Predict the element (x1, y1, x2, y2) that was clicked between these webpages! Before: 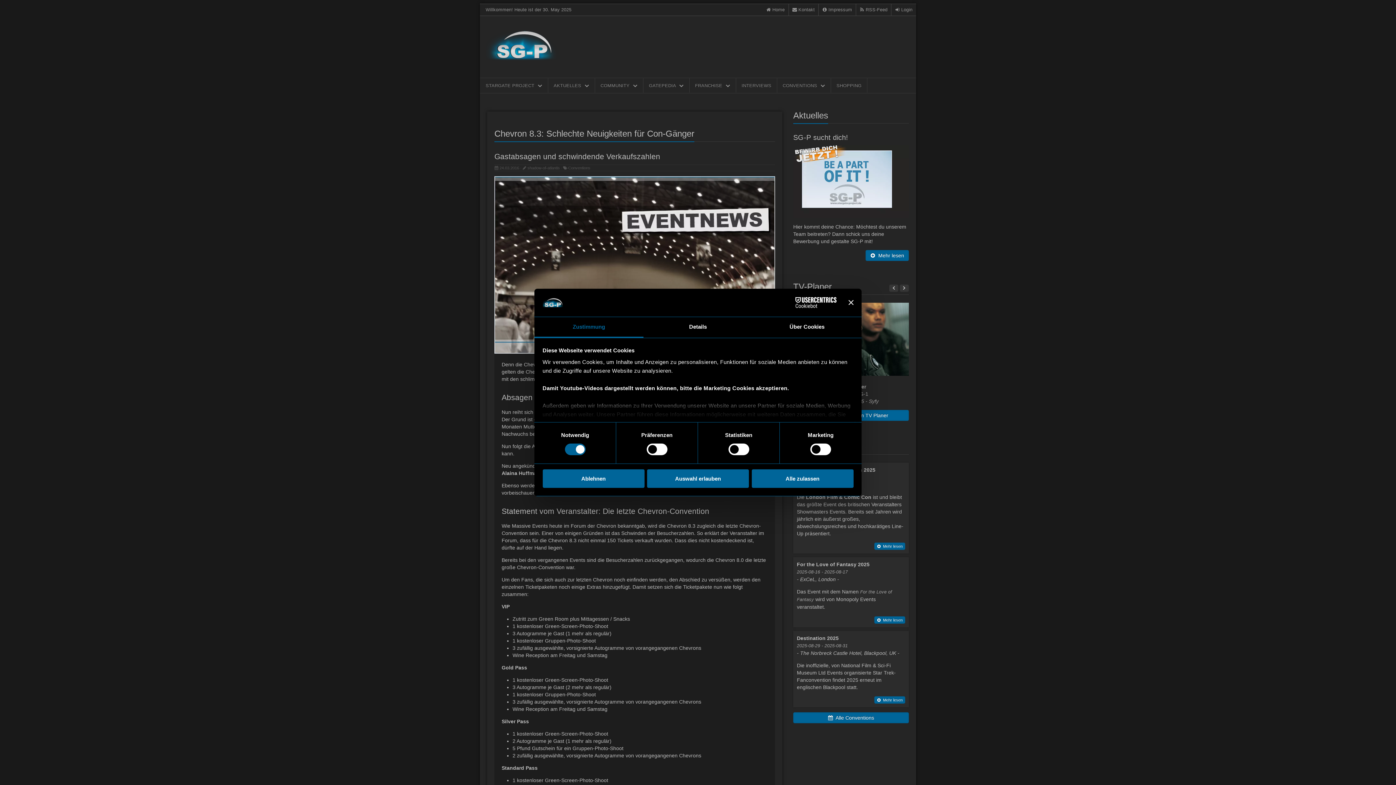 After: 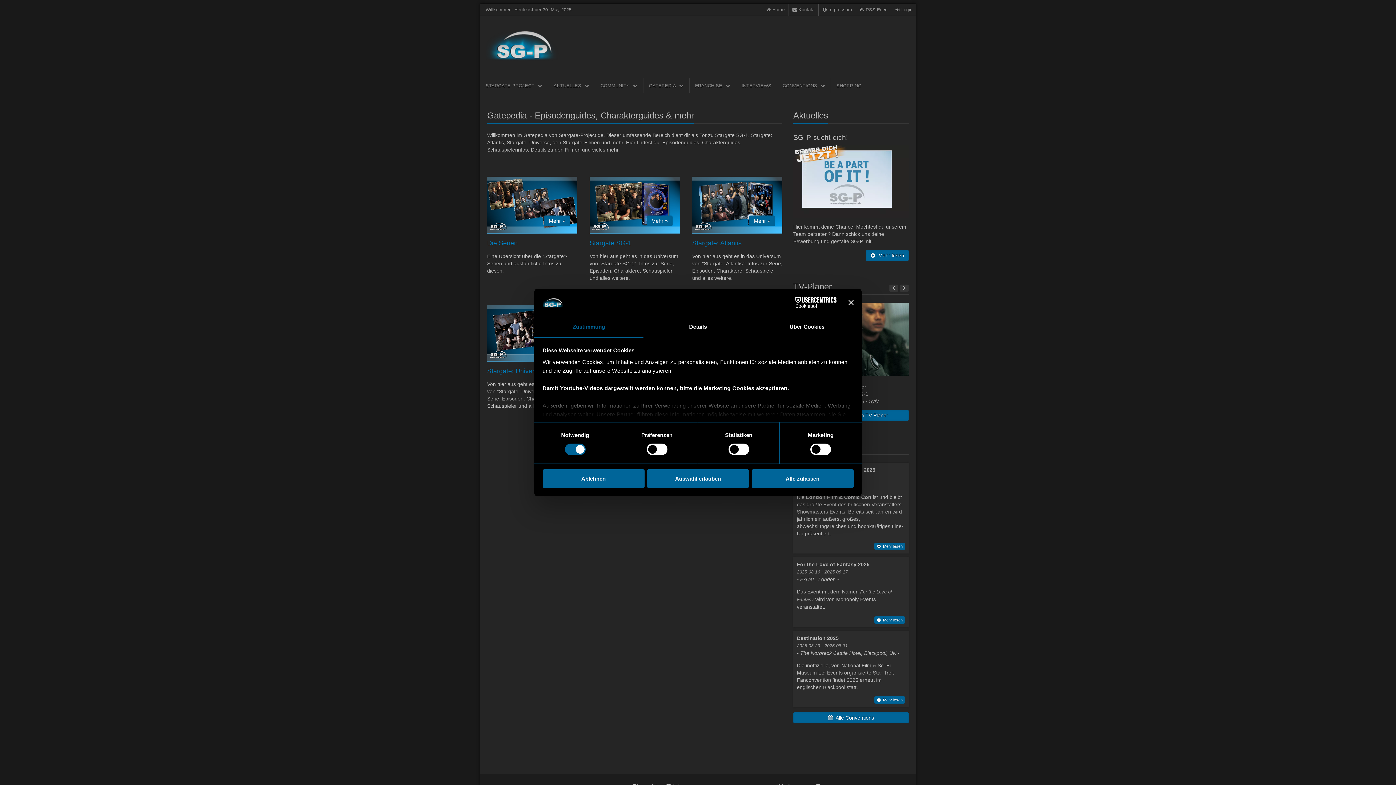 Action: bbox: (643, 77, 689, 92) label: GATEPEDIA 